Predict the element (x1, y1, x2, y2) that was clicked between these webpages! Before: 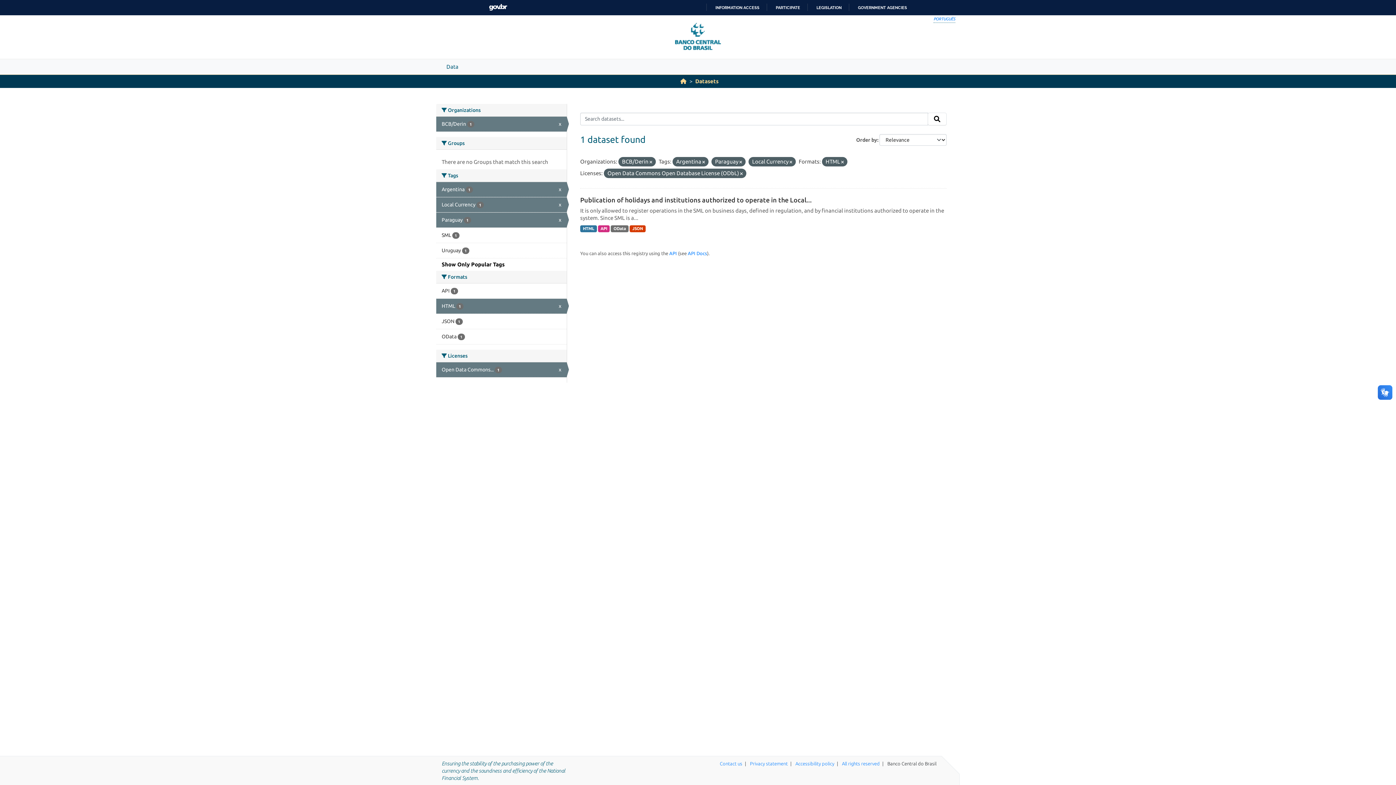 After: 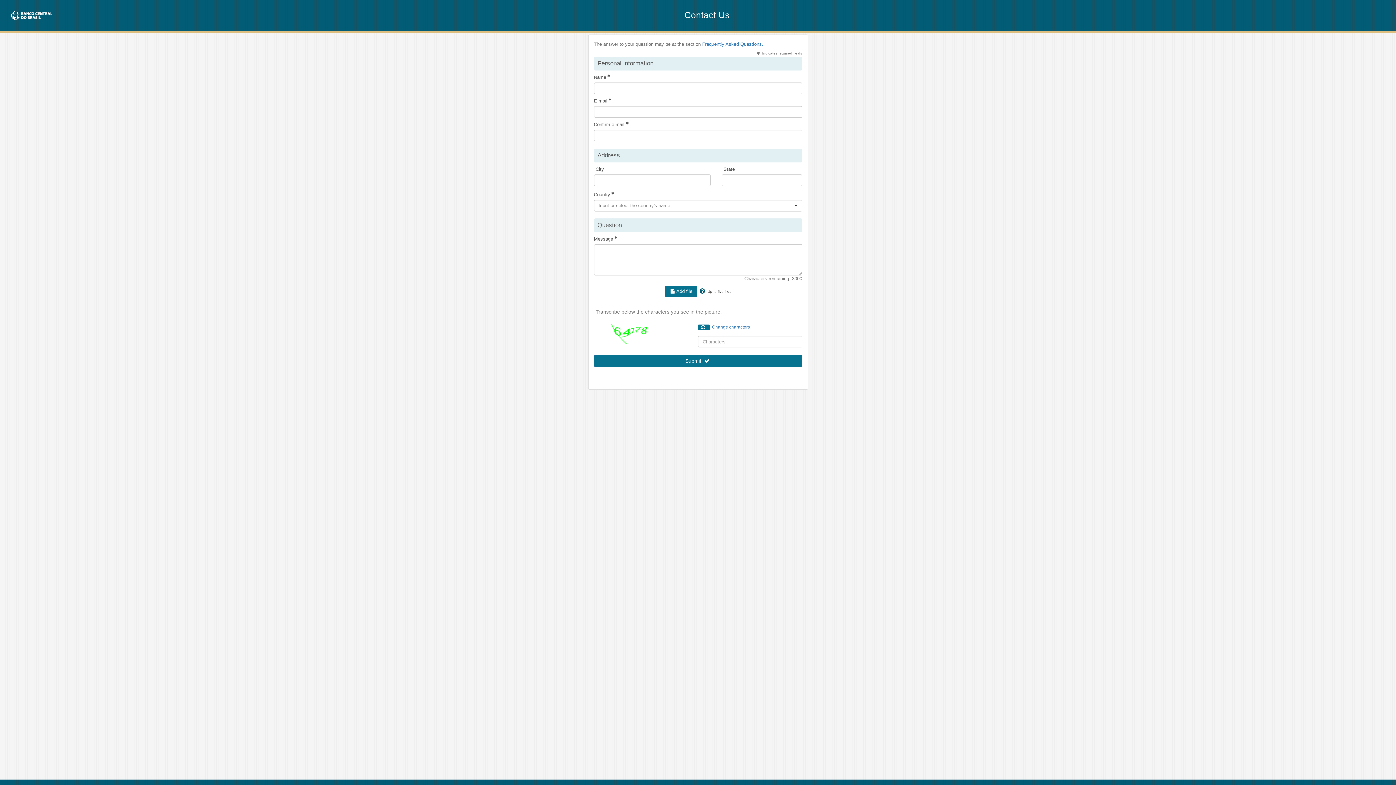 Action: bbox: (720, 761, 742, 766) label: Contact us